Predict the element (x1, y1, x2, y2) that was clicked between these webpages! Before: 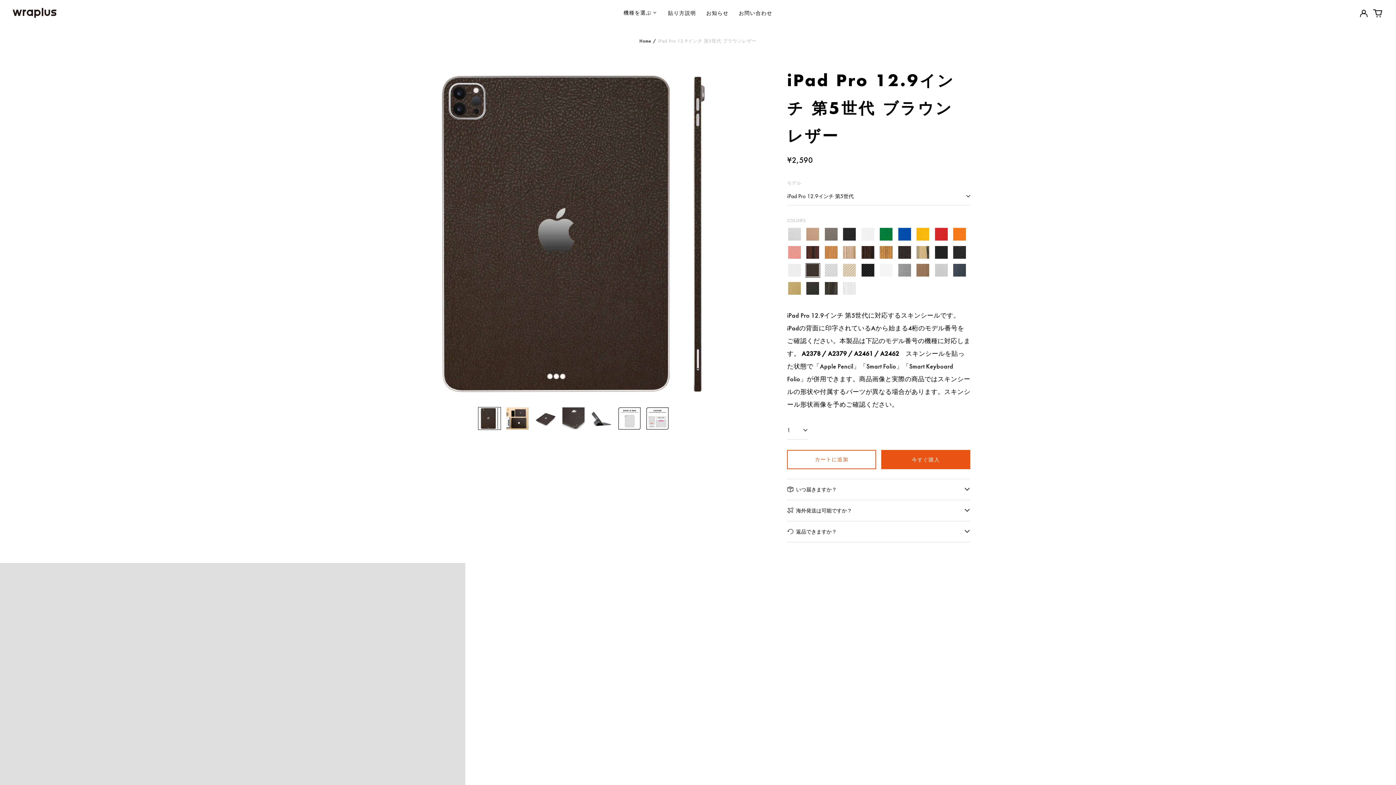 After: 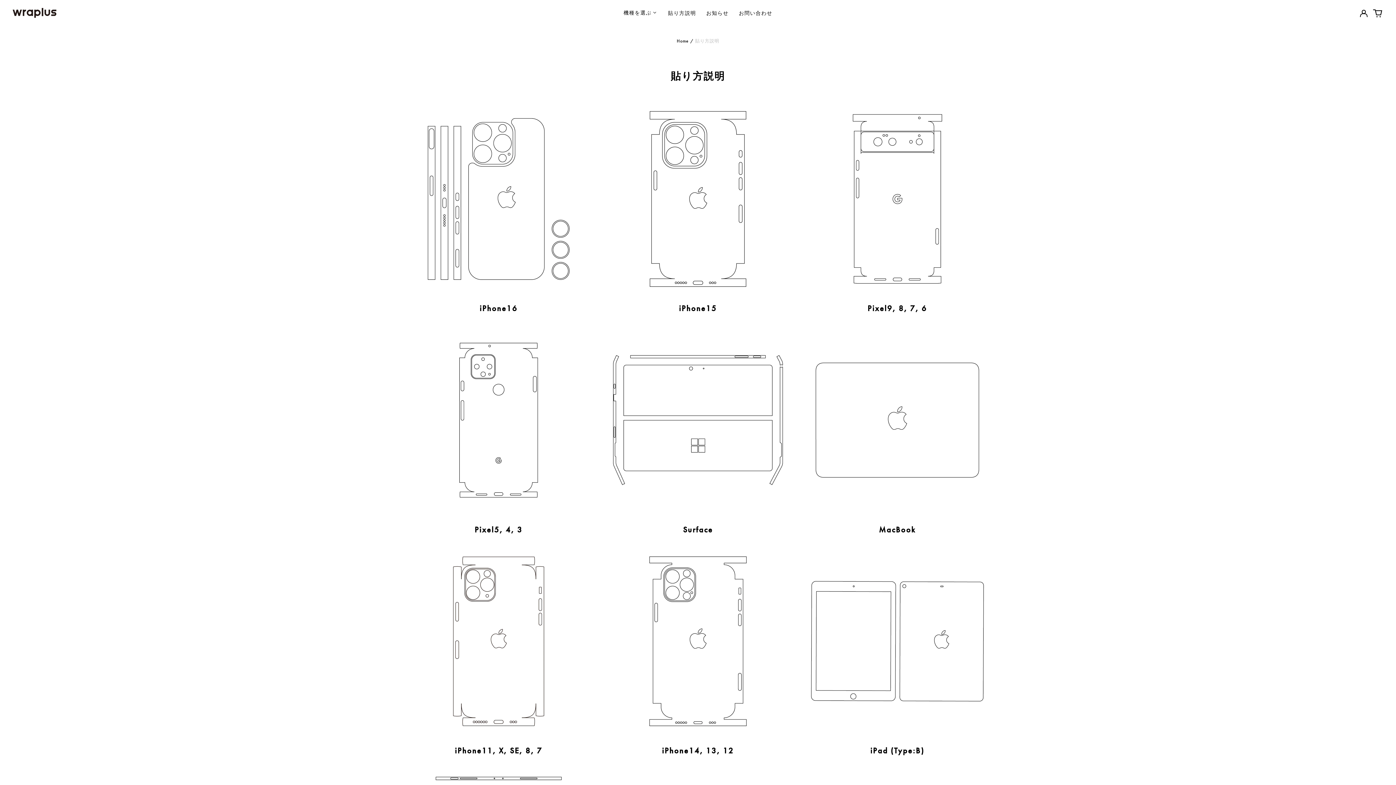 Action: label: 貼り方説明 bbox: (663, 5, 701, 20)